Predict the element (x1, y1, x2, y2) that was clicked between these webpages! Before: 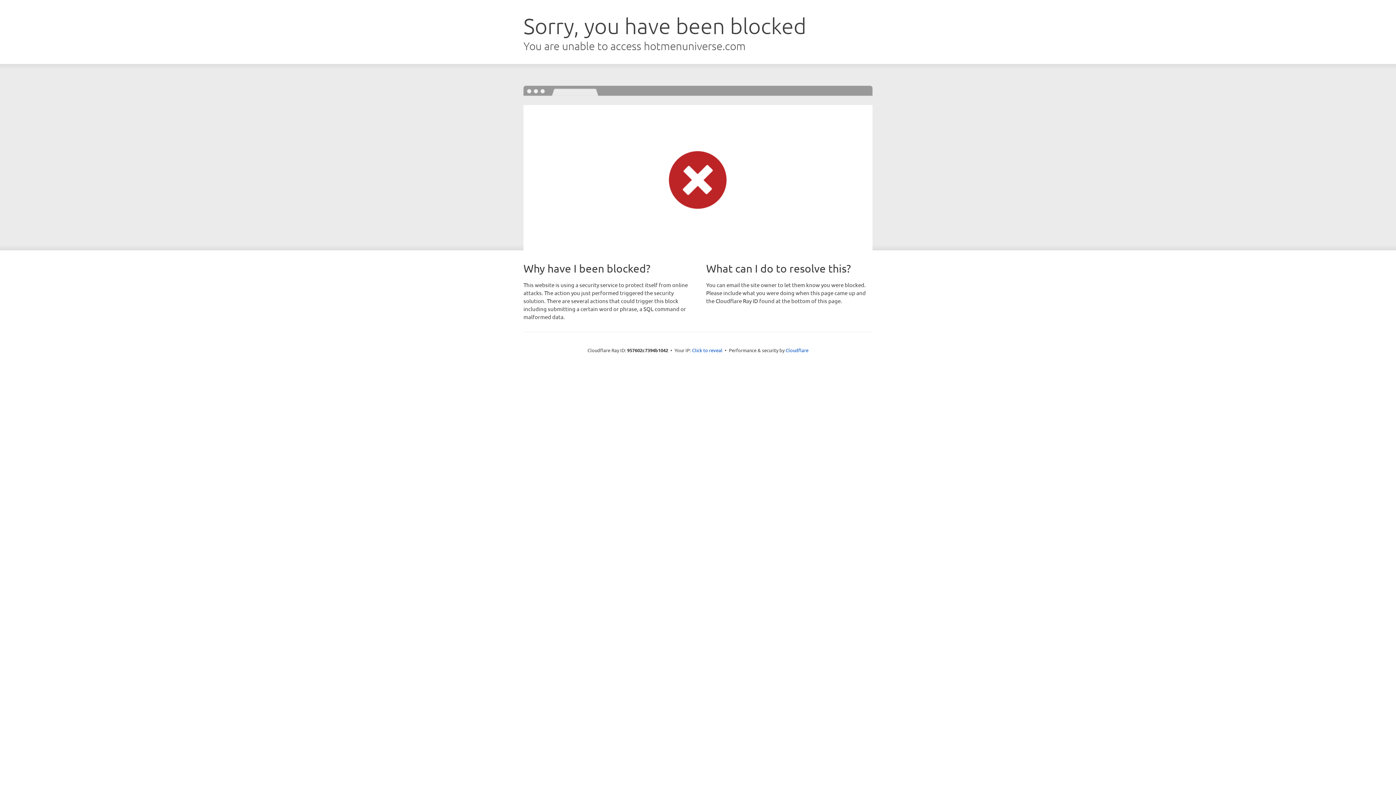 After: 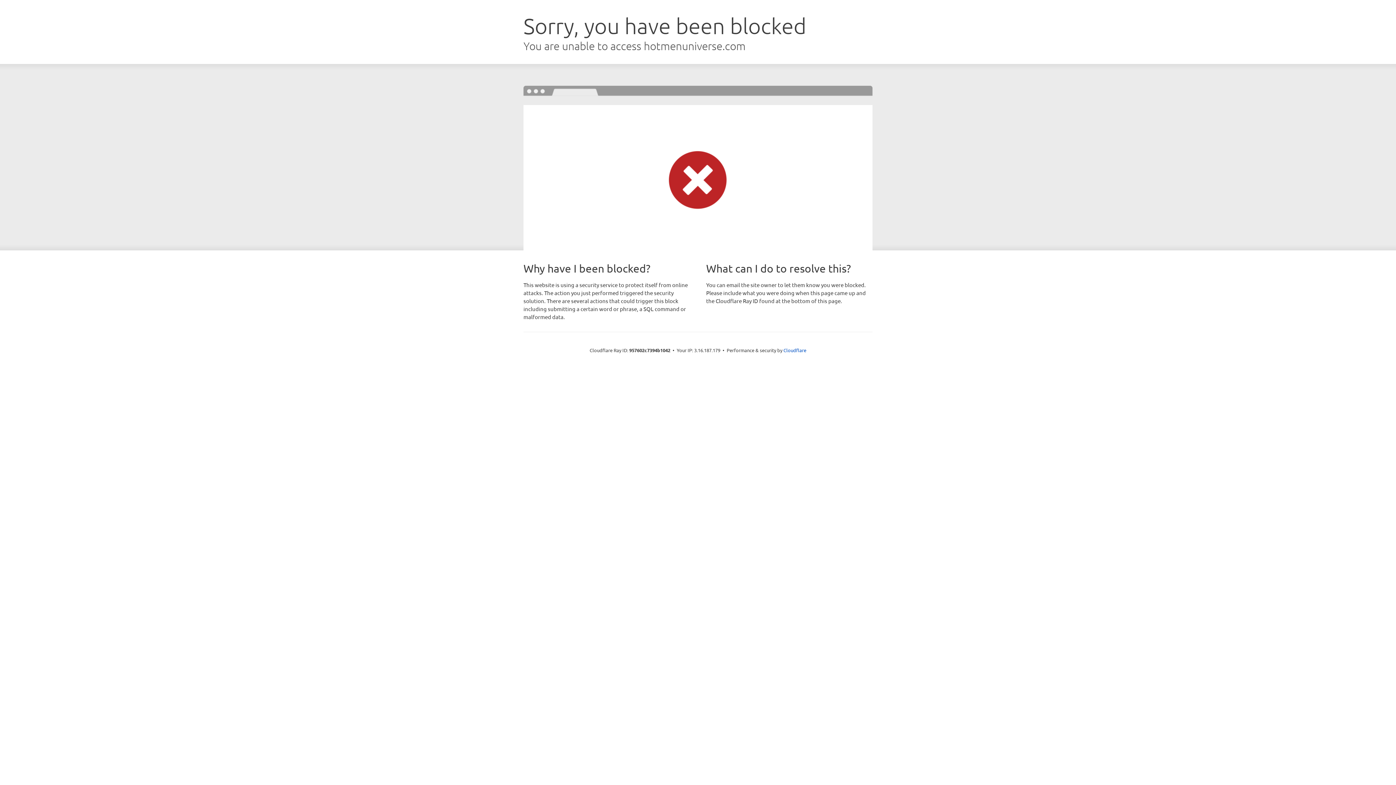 Action: label: Click to reveal bbox: (692, 346, 722, 353)